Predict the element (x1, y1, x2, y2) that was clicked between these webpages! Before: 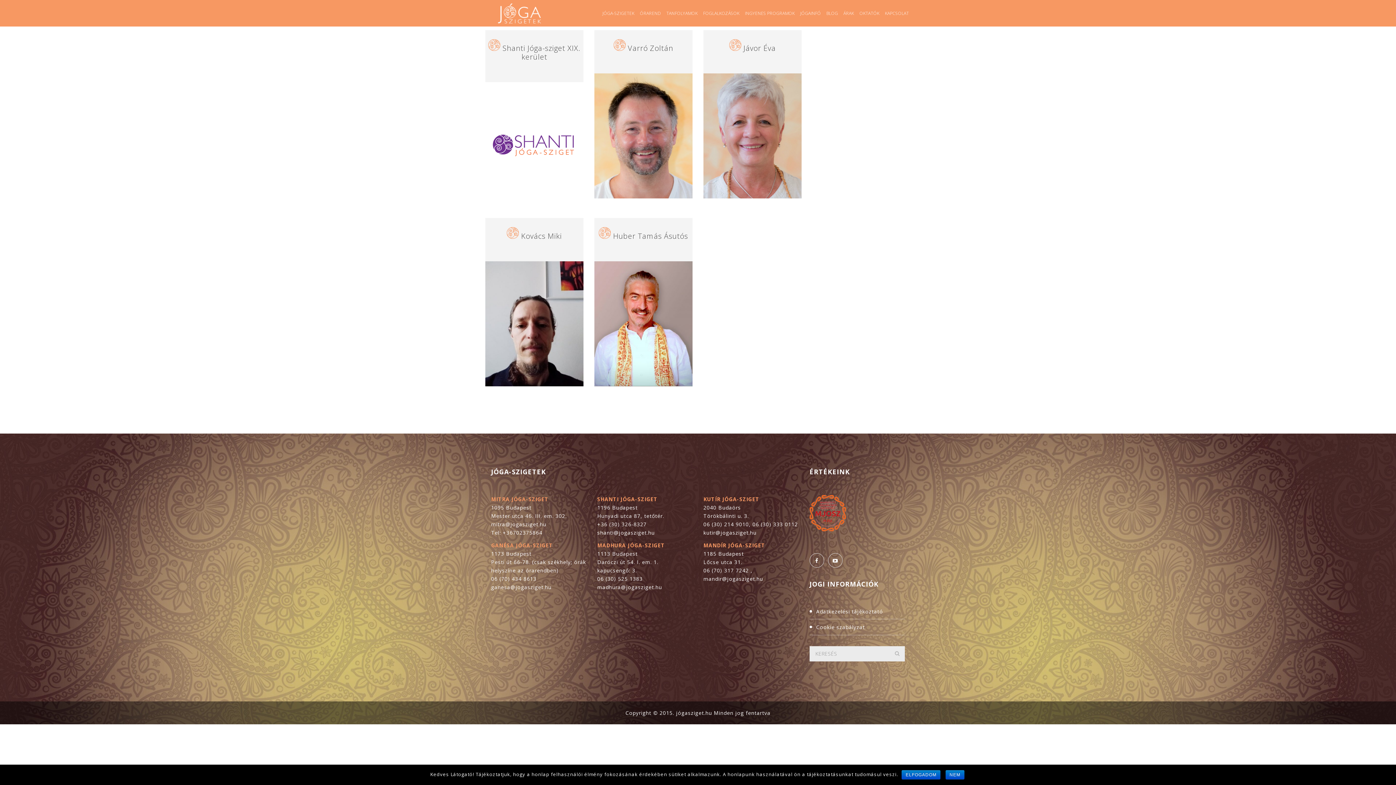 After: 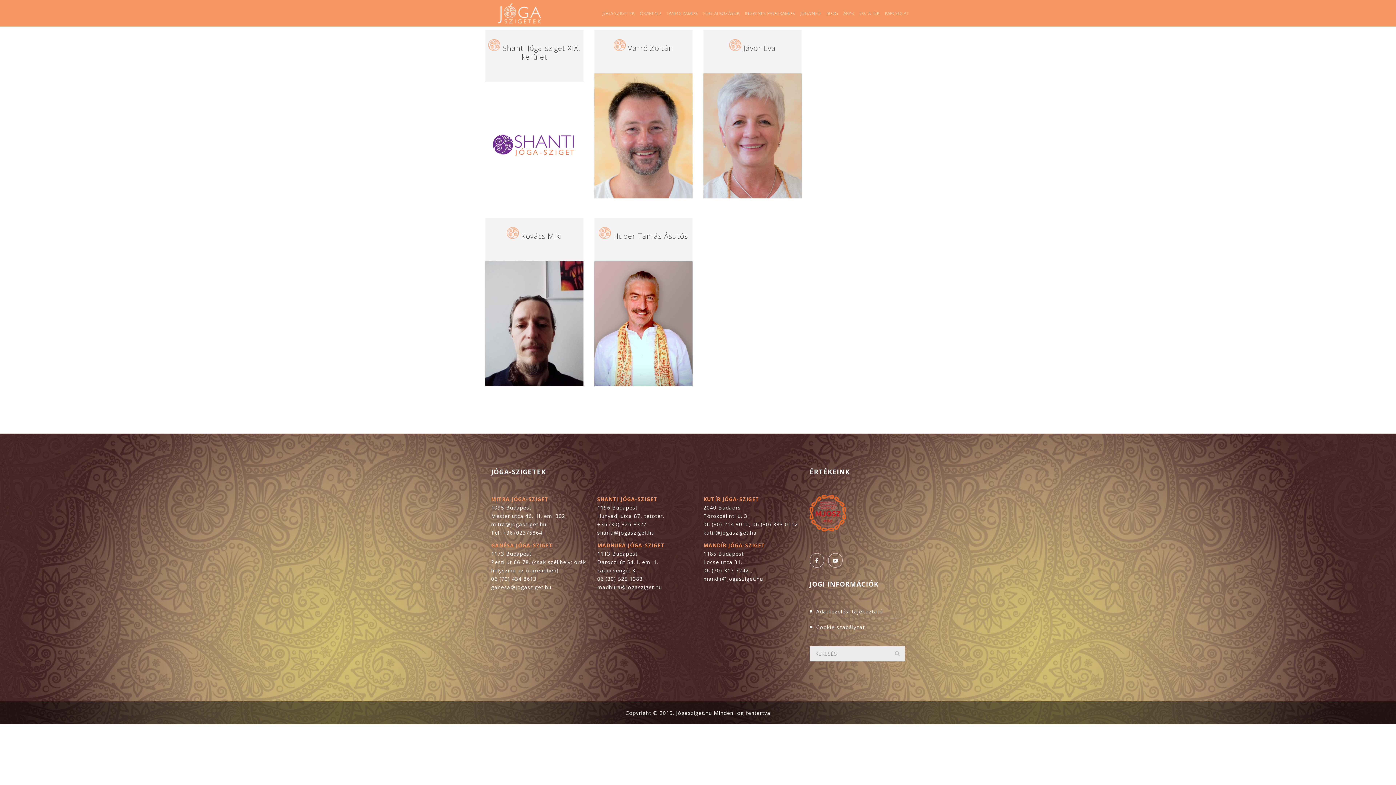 Action: bbox: (901, 770, 940, 780) label: ELFOGADOM